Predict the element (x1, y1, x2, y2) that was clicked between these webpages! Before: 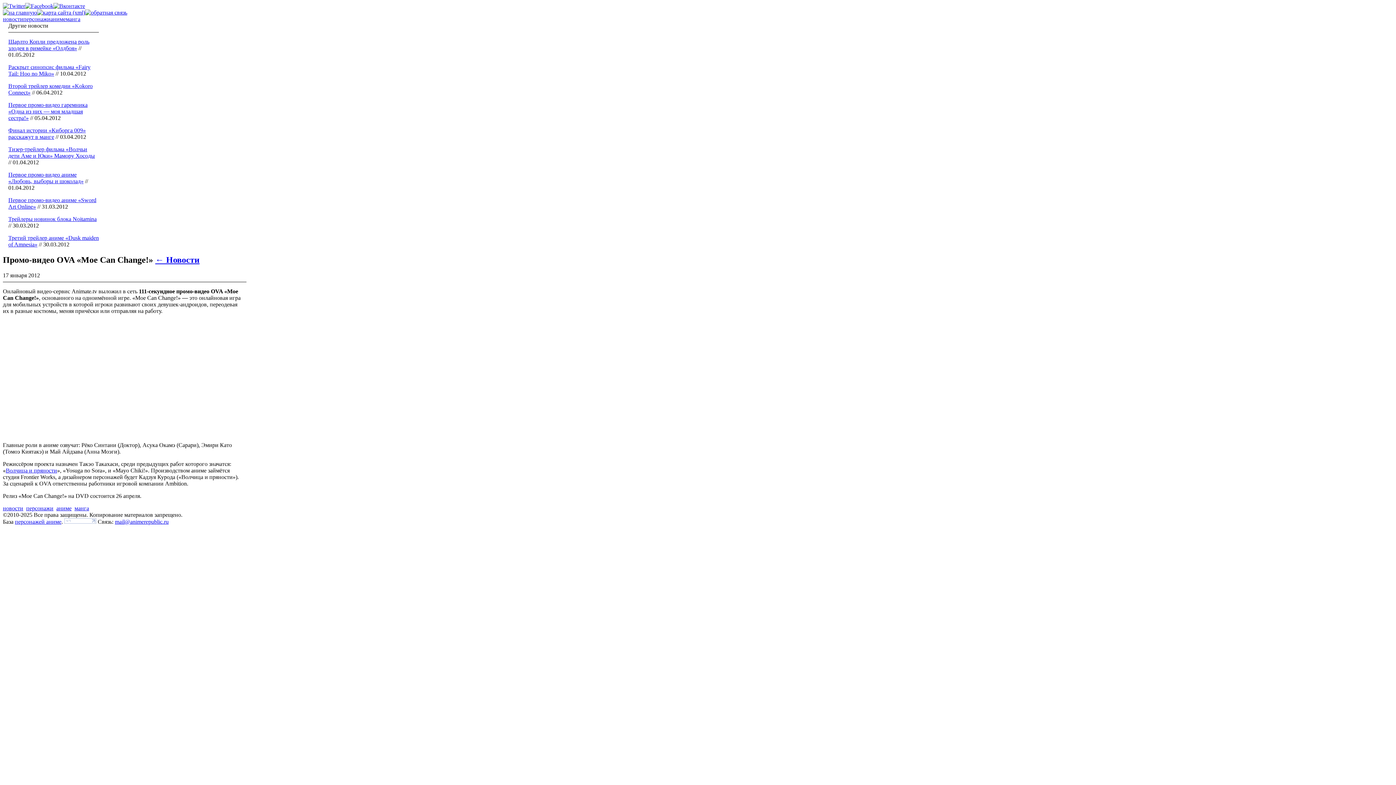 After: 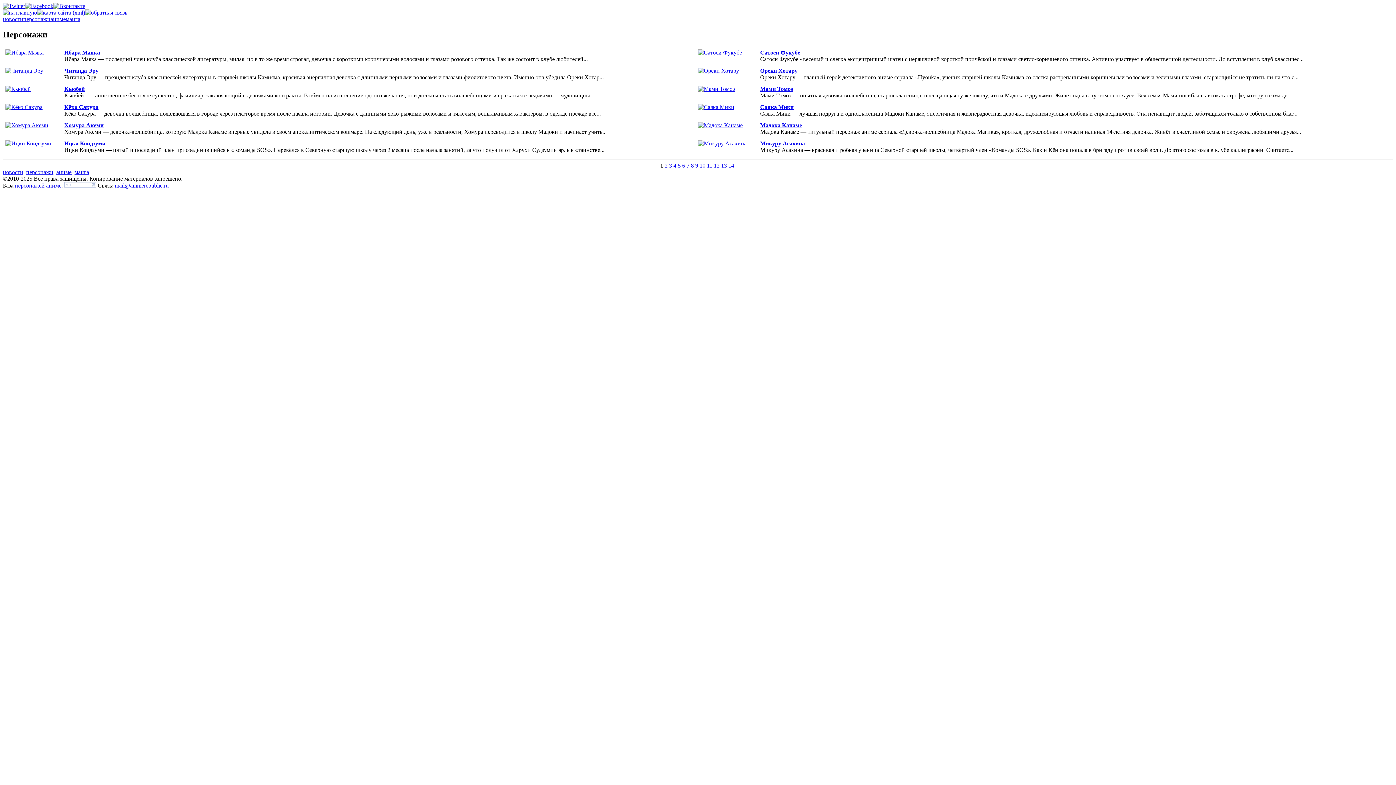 Action: bbox: (26, 505, 53, 511) label: персонажи